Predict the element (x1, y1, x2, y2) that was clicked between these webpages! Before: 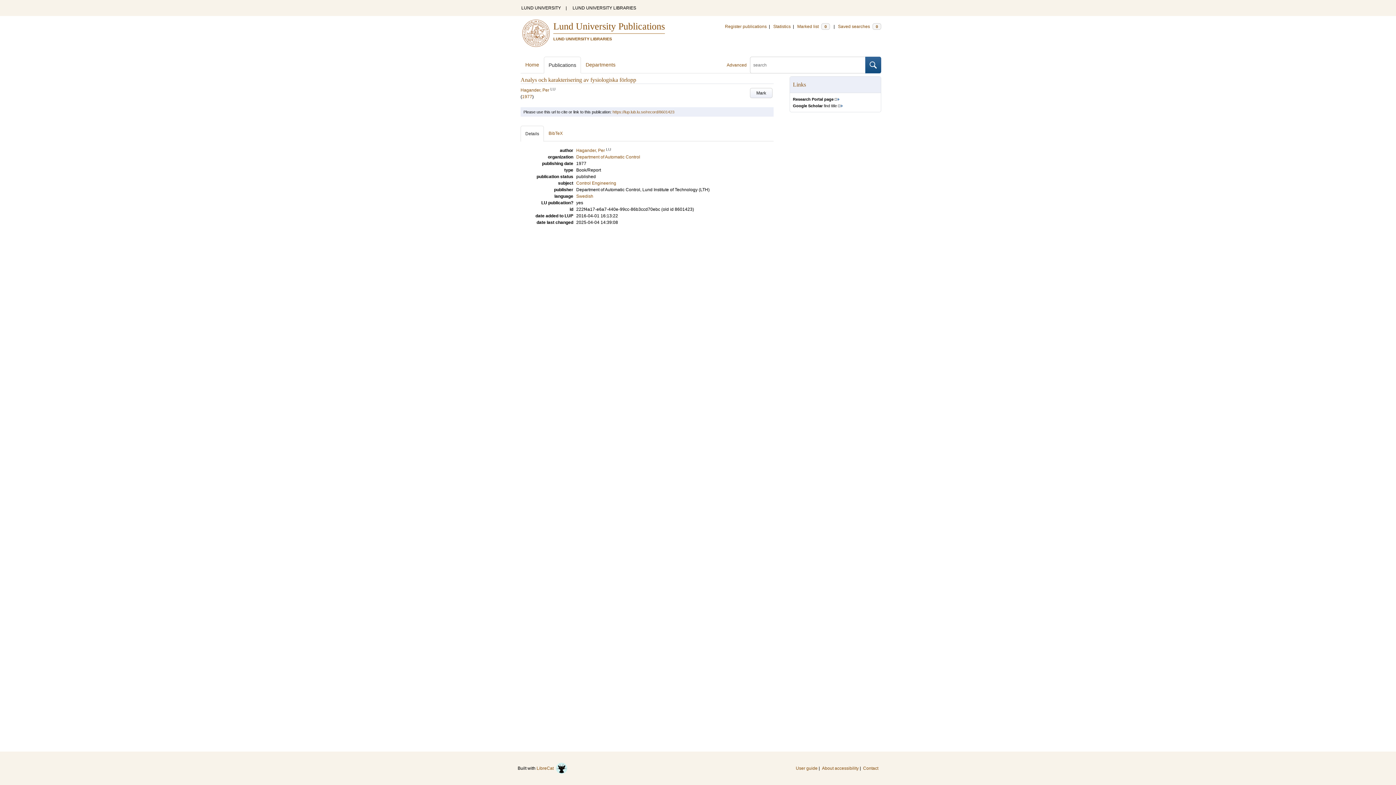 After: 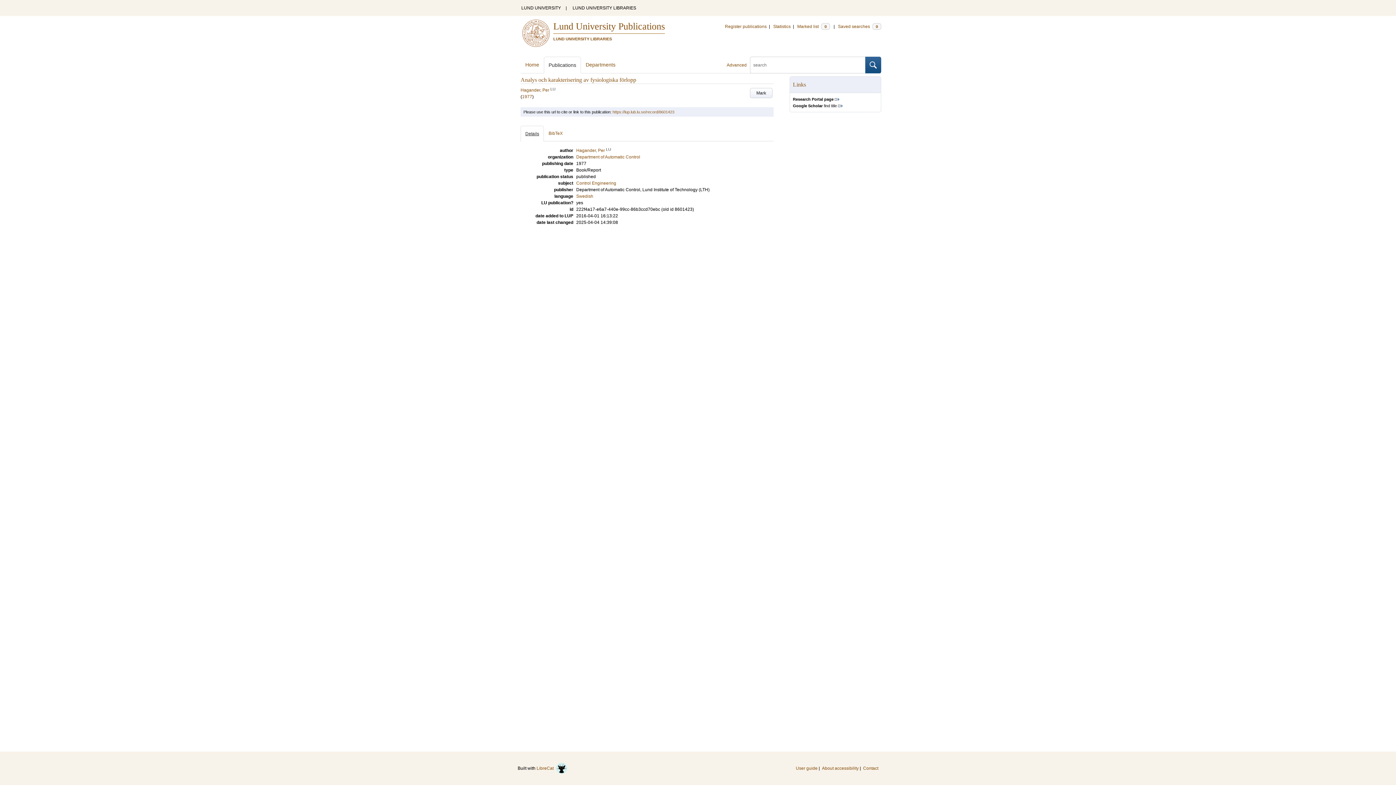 Action: label: Details bbox: (520, 125, 544, 141)